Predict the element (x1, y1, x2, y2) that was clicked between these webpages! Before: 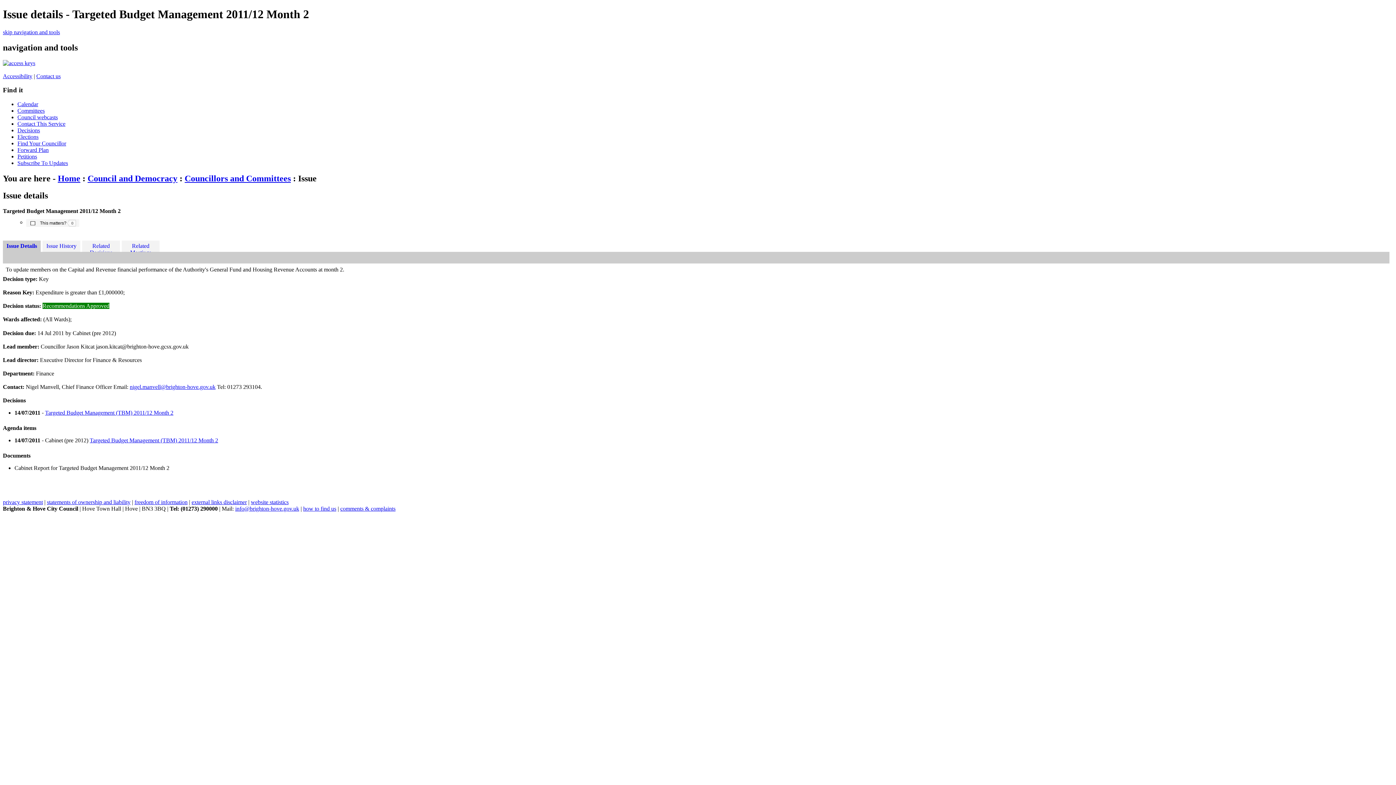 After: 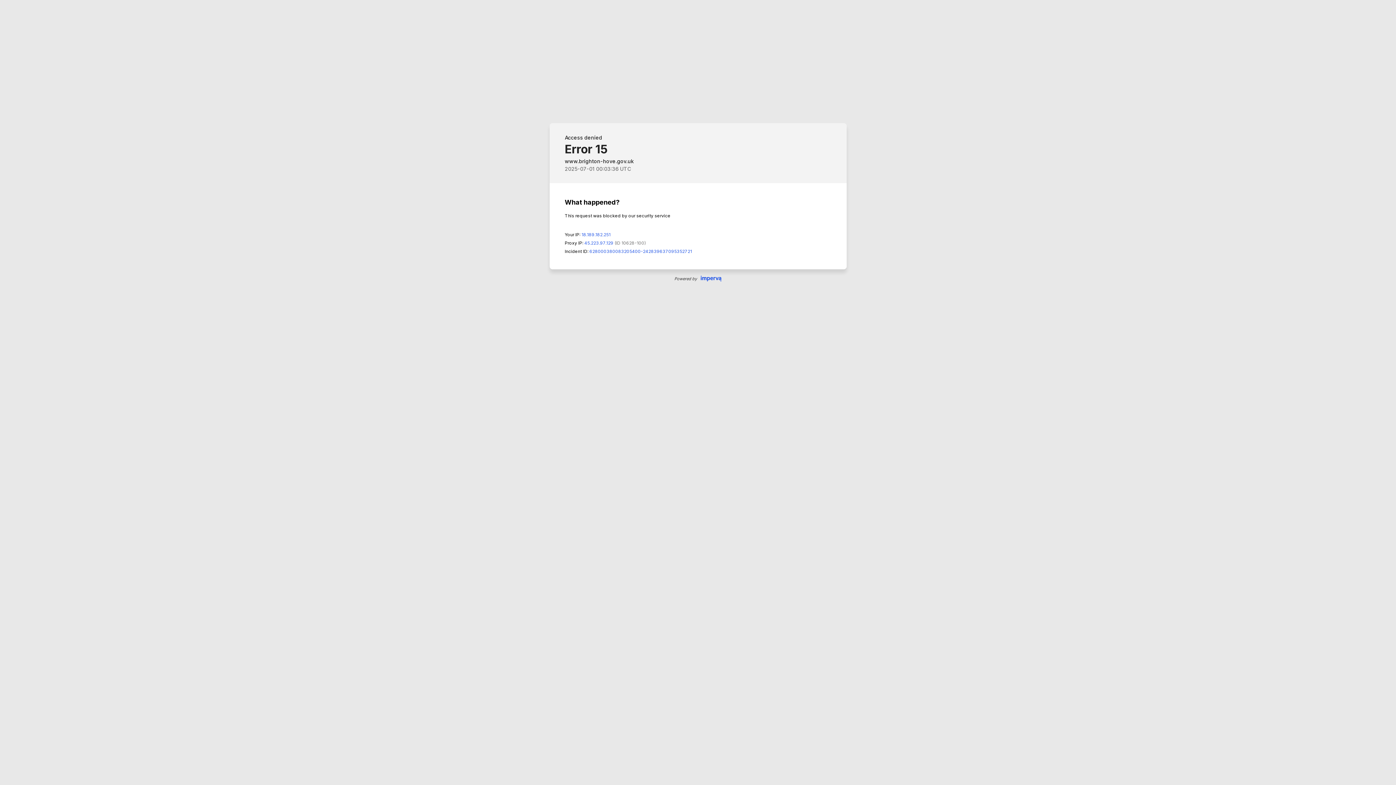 Action: label: Council and Democracy bbox: (87, 173, 177, 183)